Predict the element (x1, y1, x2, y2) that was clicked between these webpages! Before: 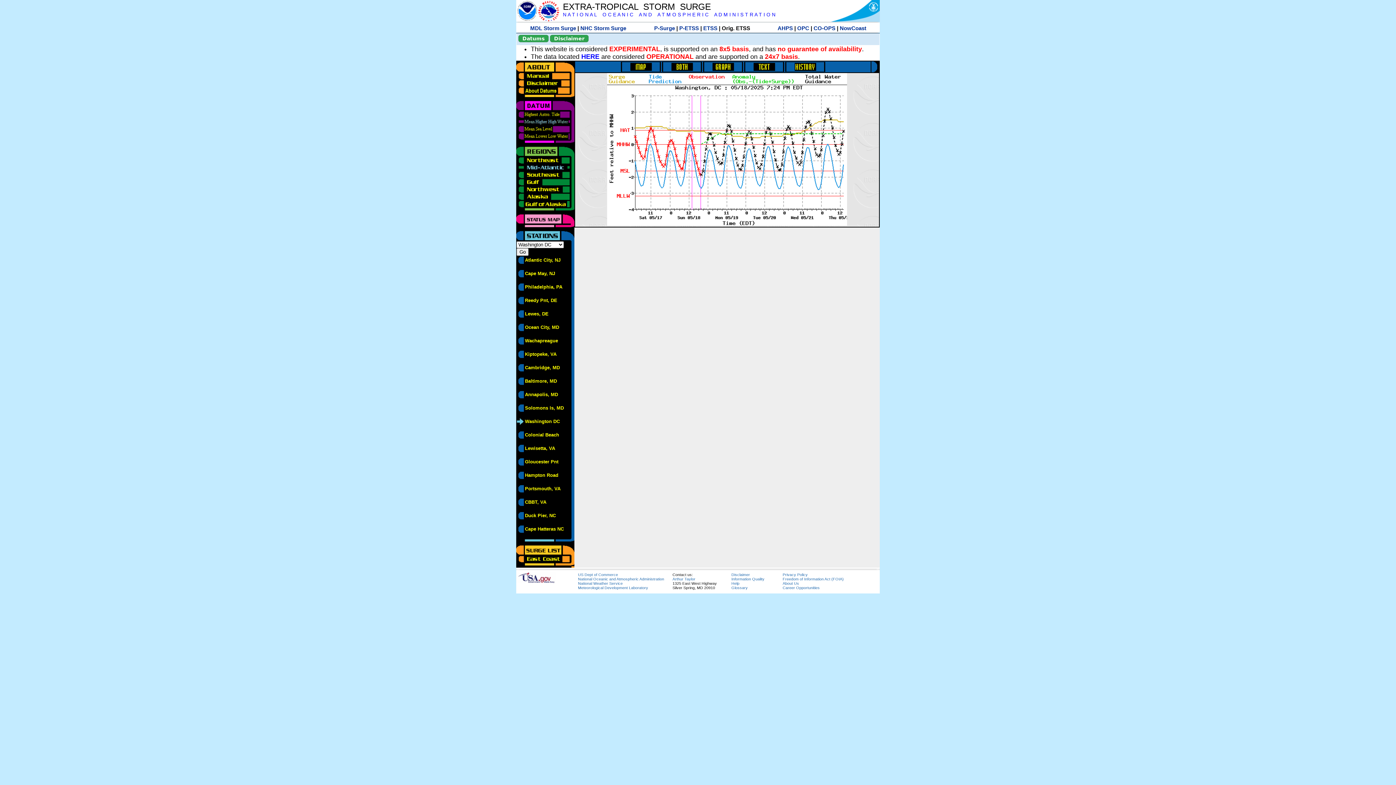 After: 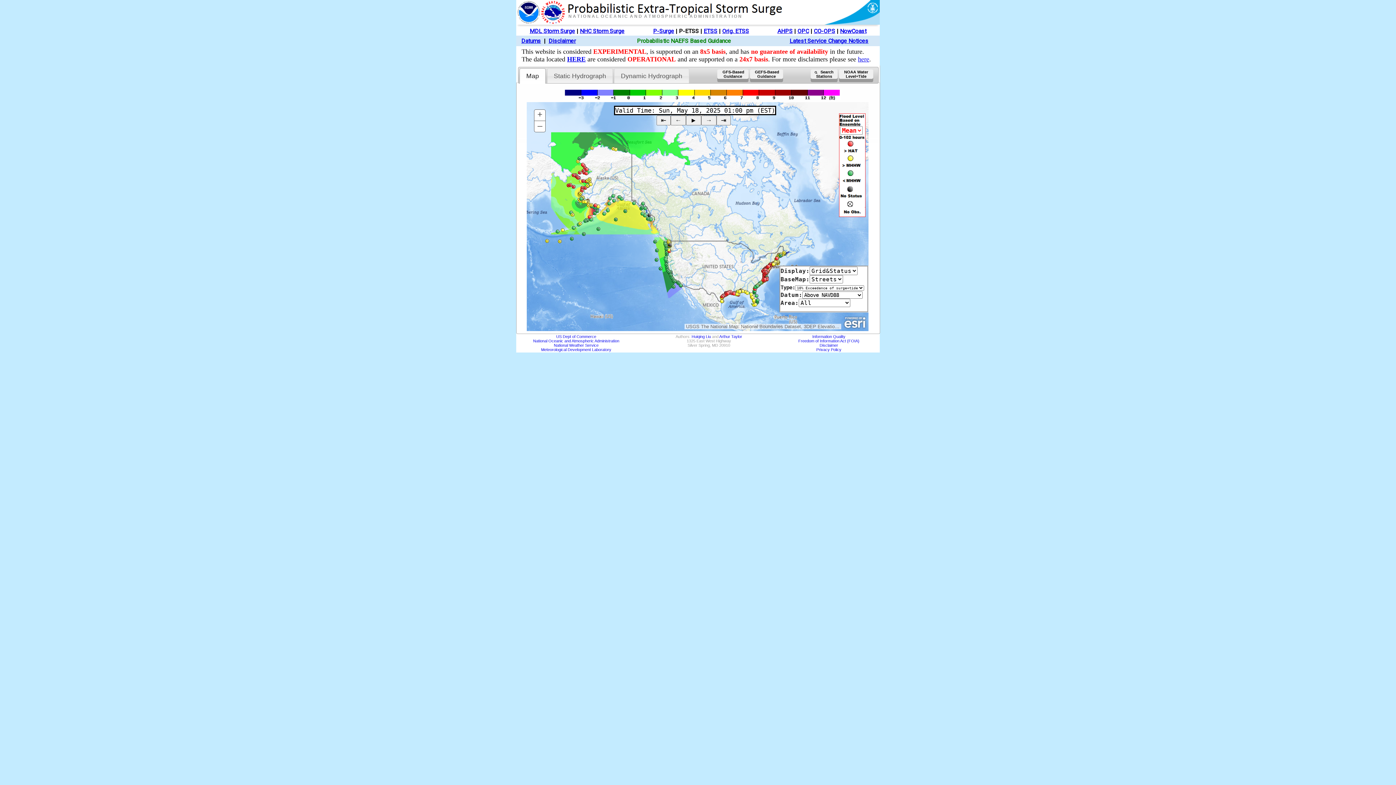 Action: label: P-ETSS bbox: (679, 25, 699, 31)